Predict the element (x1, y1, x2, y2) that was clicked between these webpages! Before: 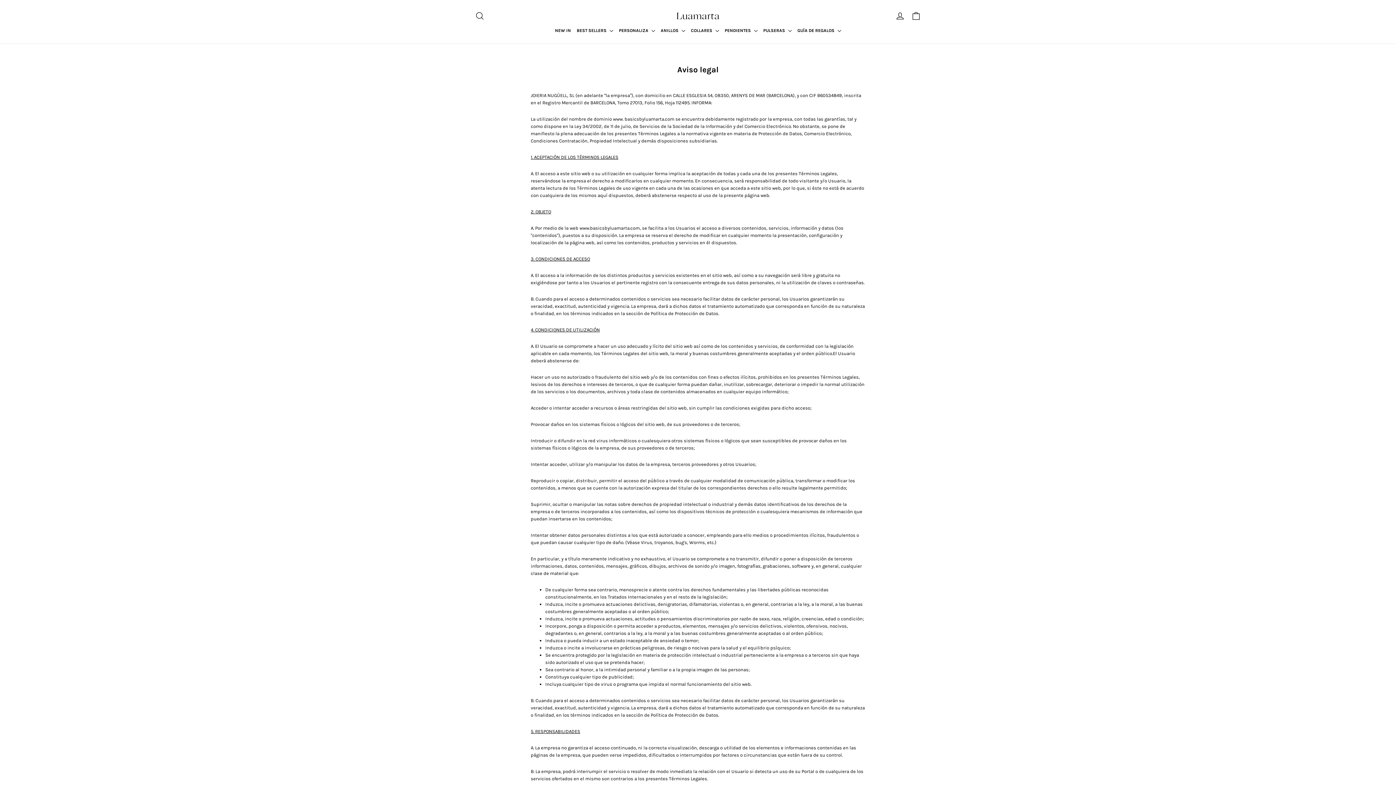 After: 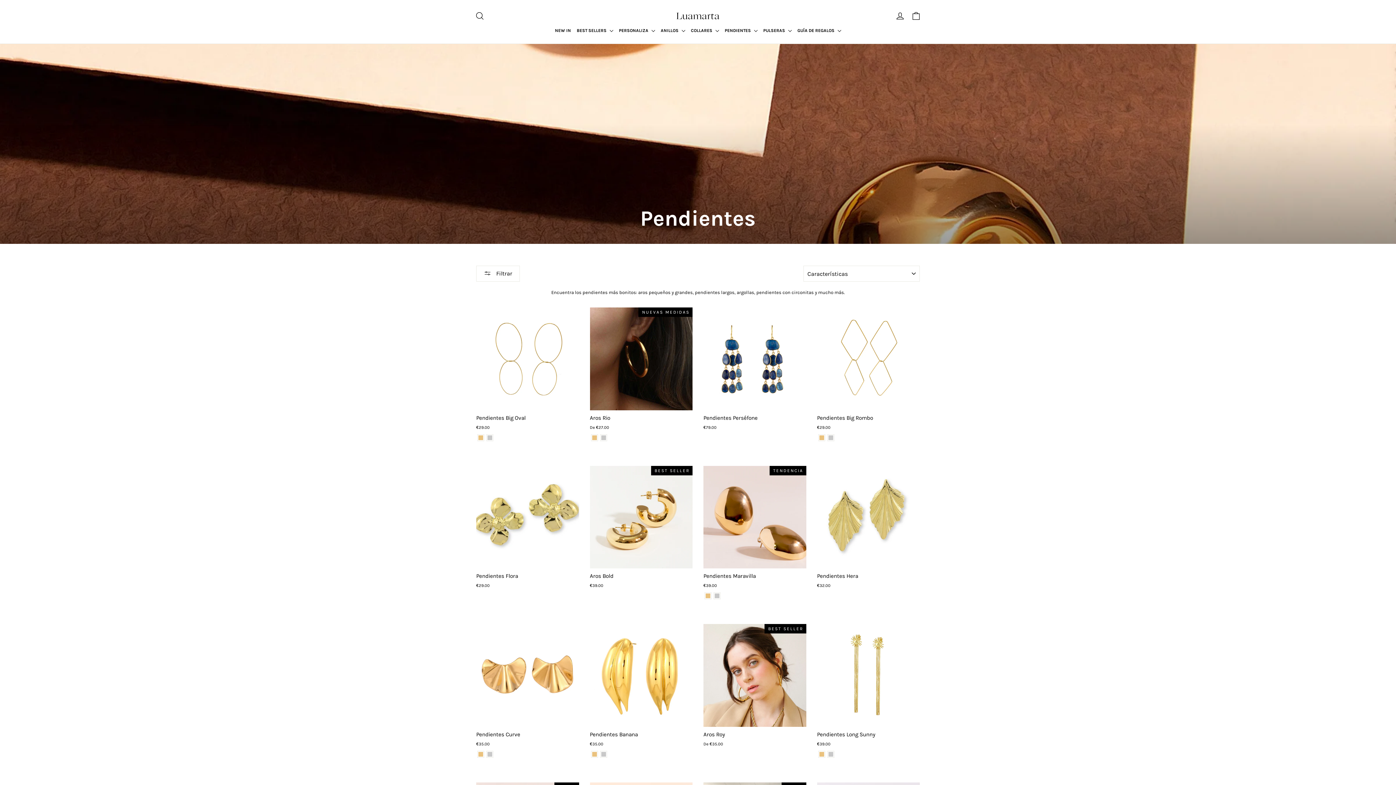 Action: bbox: (722, 24, 760, 36) label: PENDIENTES 